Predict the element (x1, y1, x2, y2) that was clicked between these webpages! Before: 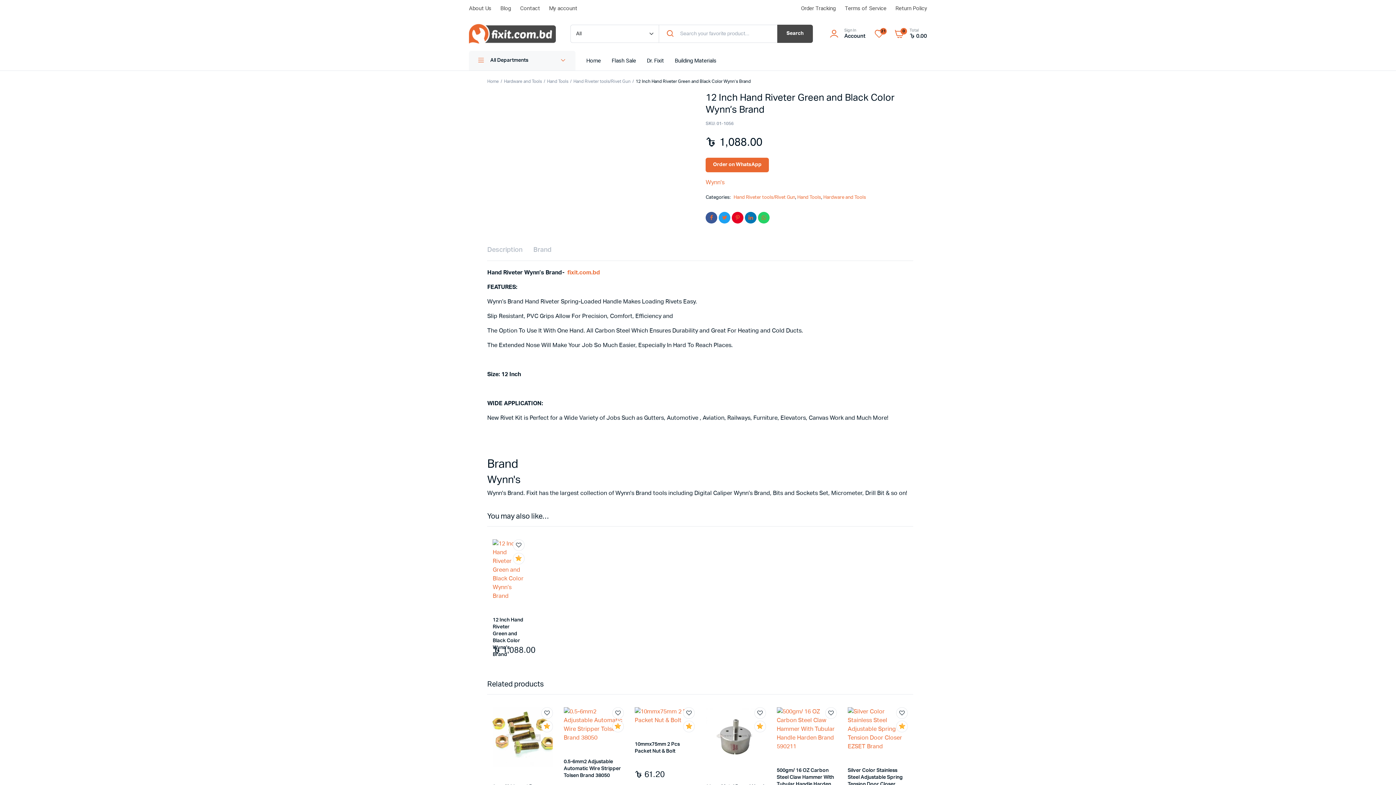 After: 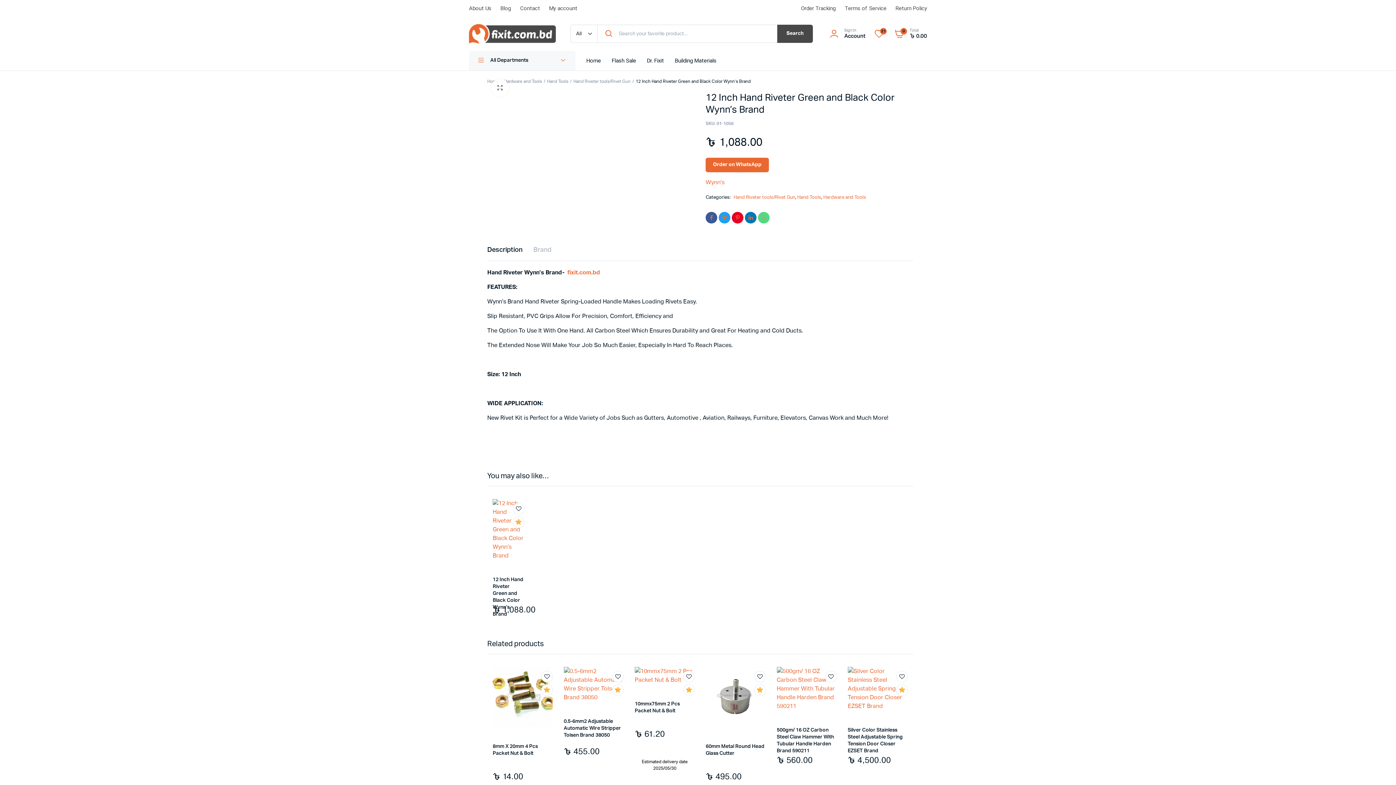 Action: bbox: (758, 211, 769, 223)